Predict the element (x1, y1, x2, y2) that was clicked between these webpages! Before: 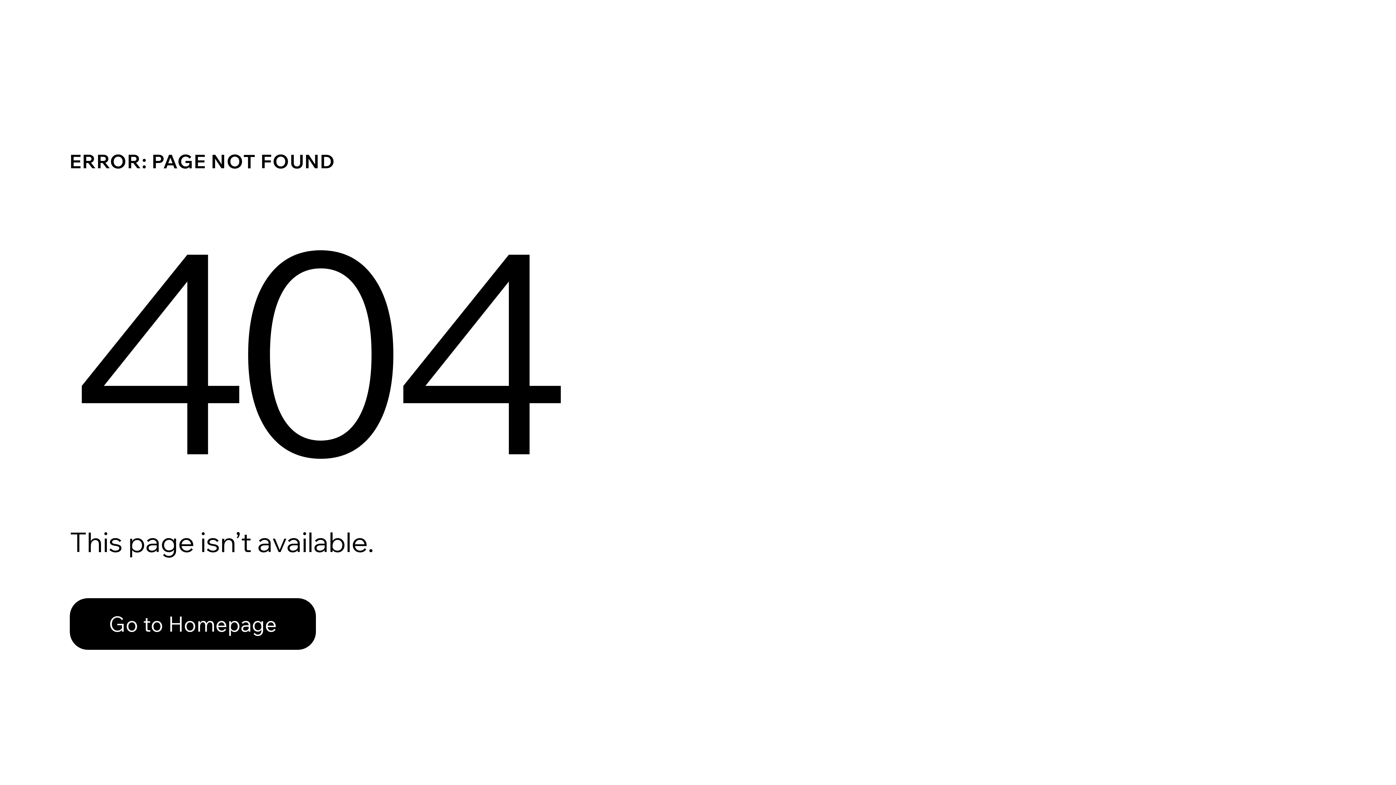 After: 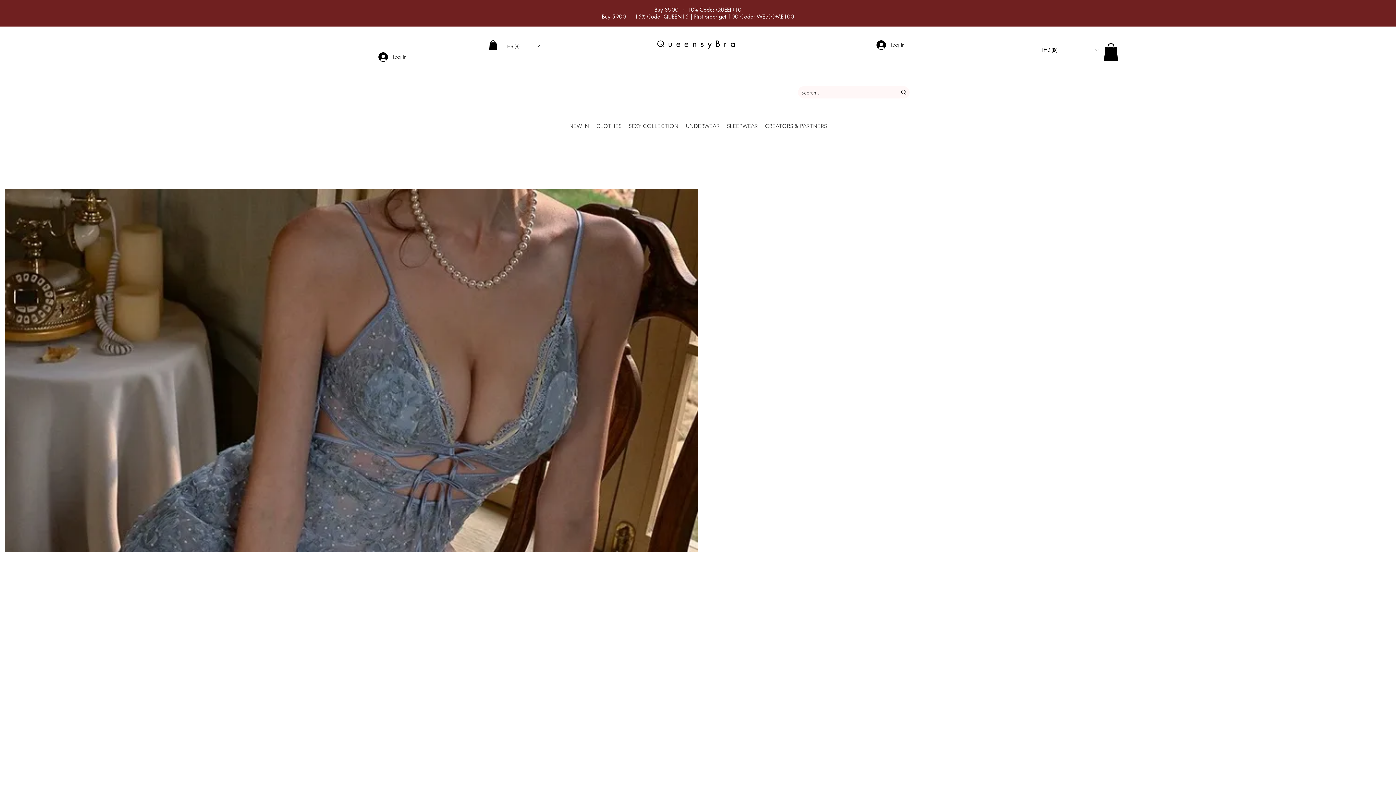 Action: label: Go to Homepage bbox: (69, 582, 768, 659)